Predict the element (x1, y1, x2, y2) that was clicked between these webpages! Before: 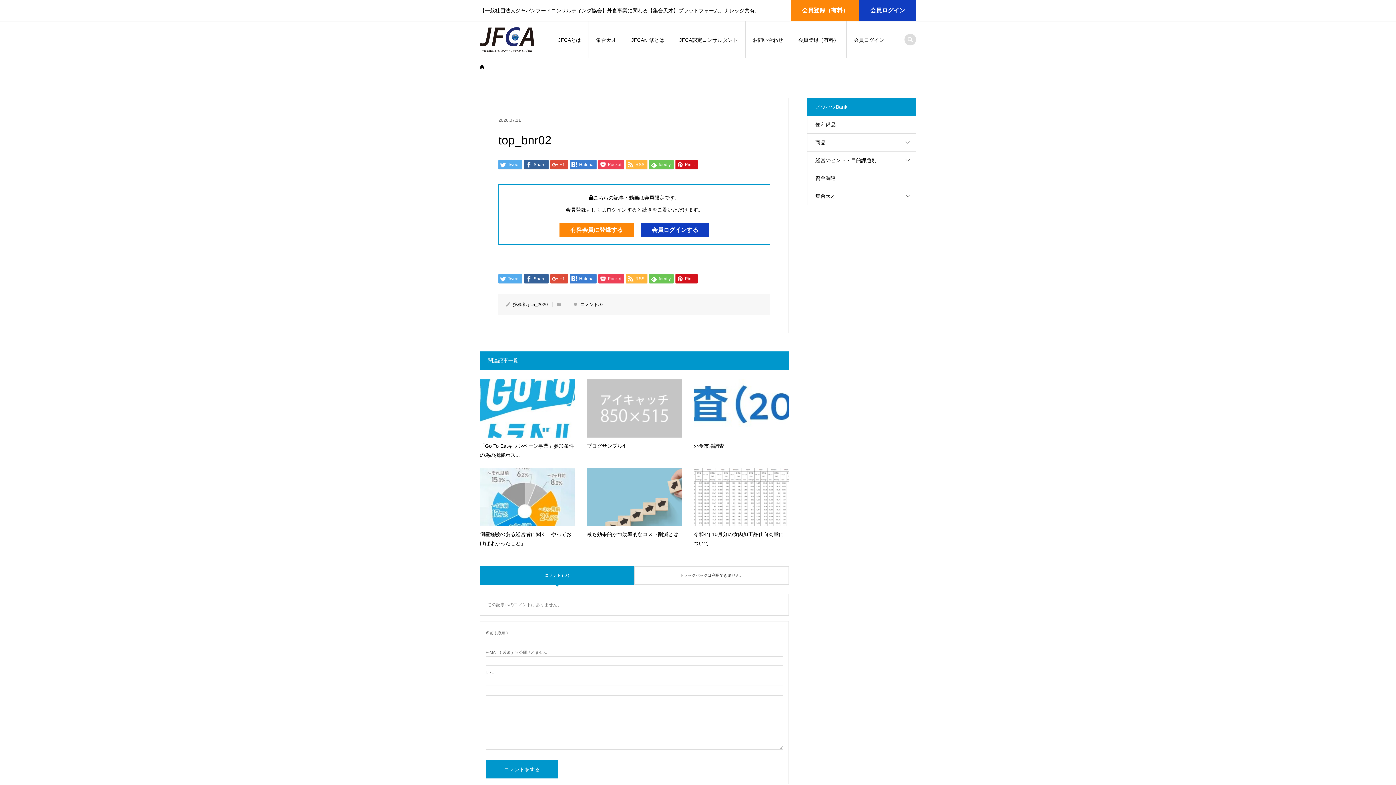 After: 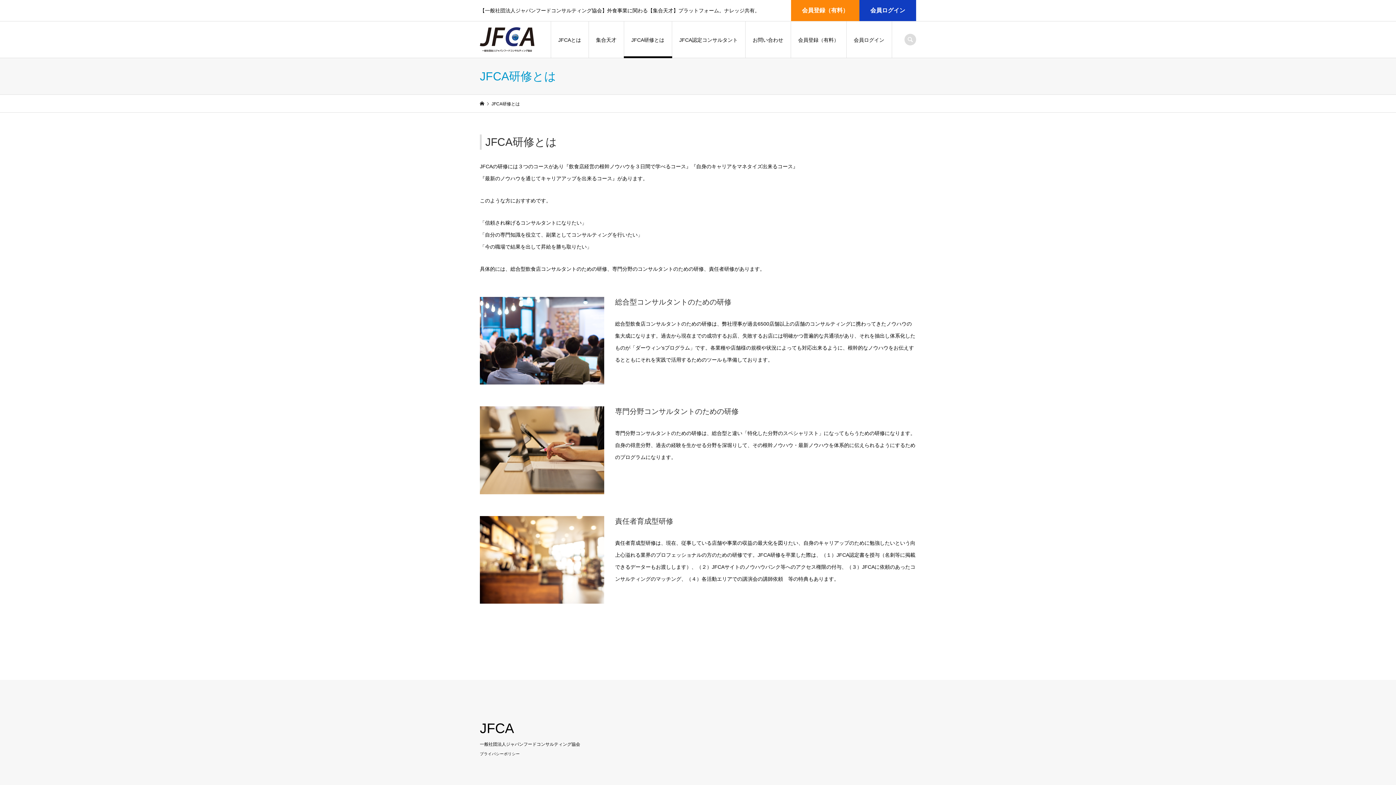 Action: label: JFCA研修とは bbox: (624, 21, 672, 58)